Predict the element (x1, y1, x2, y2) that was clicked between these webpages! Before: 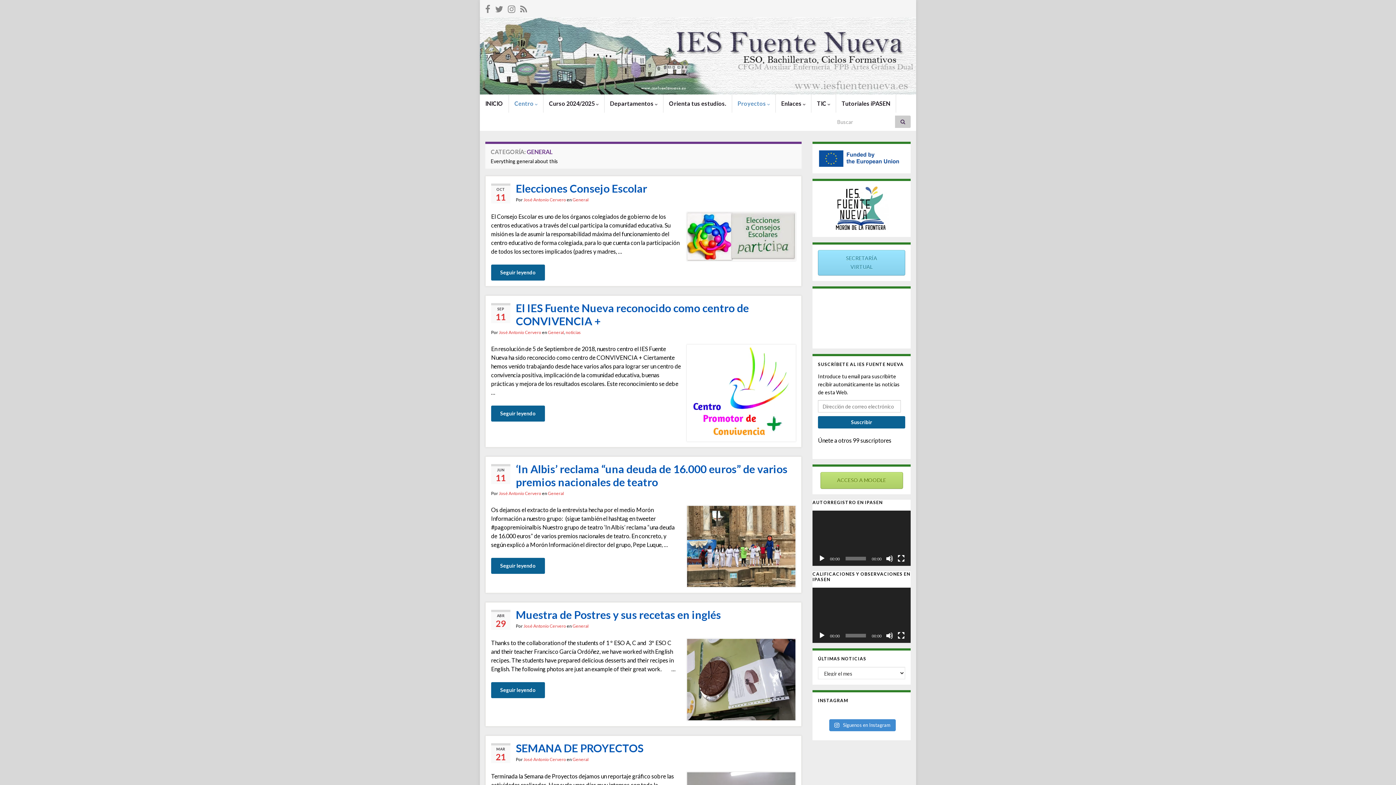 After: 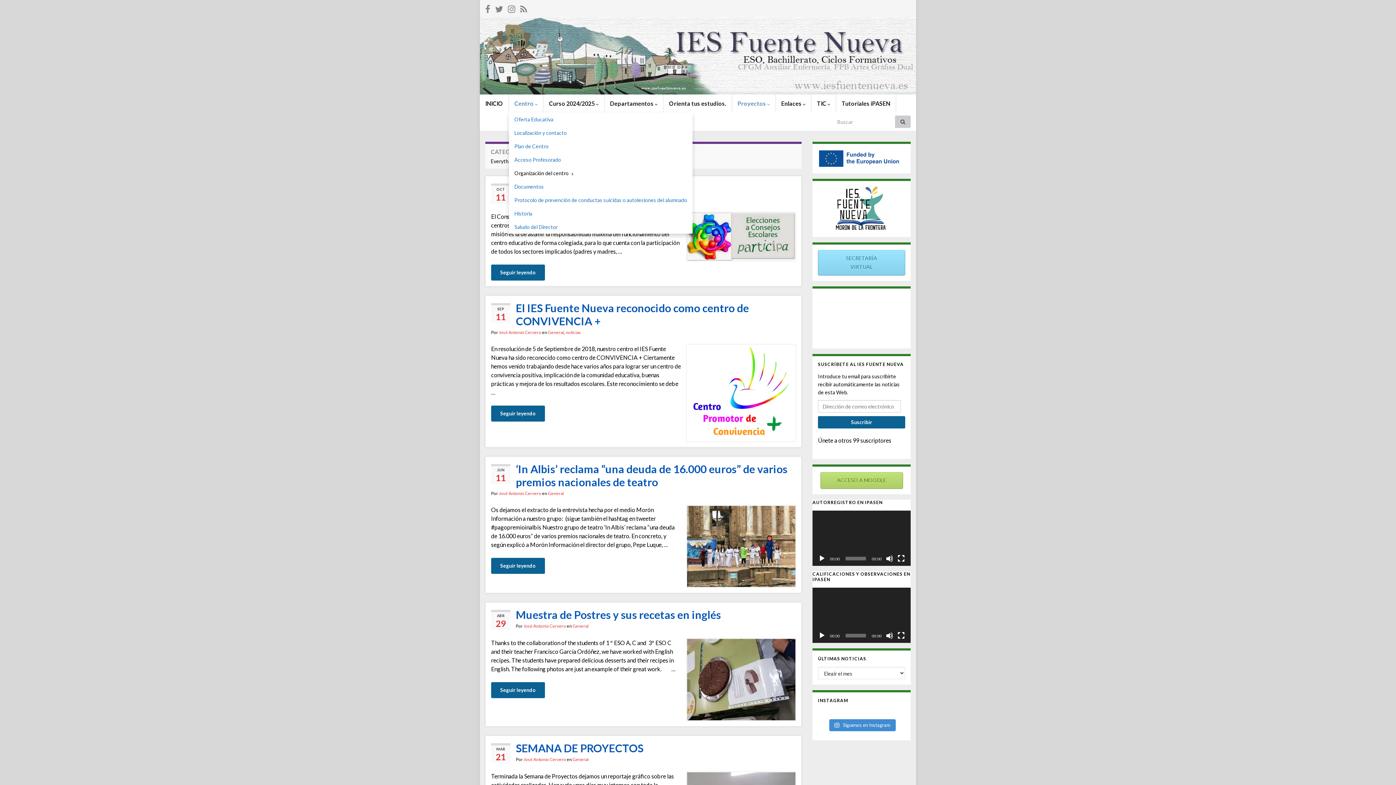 Action: label: Centro  bbox: (509, 94, 543, 112)